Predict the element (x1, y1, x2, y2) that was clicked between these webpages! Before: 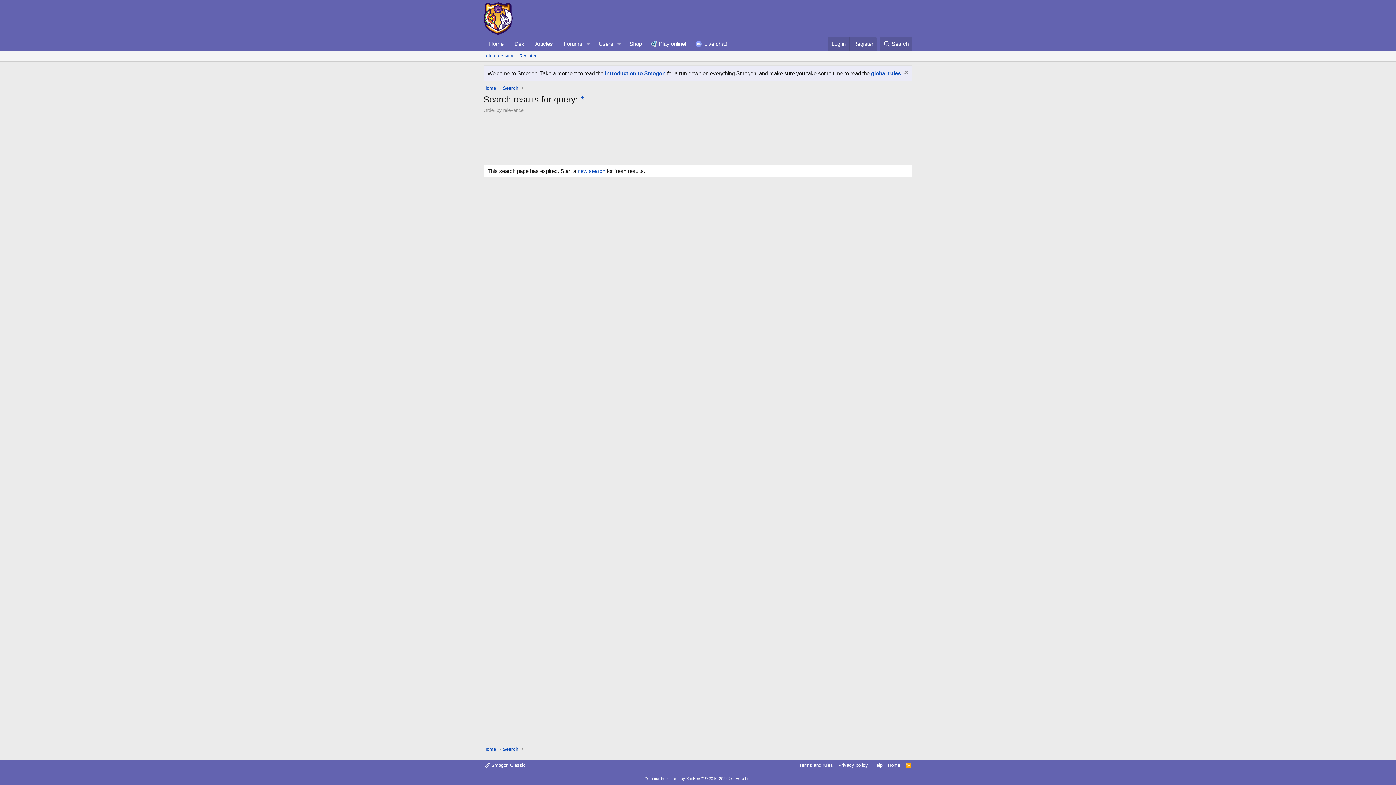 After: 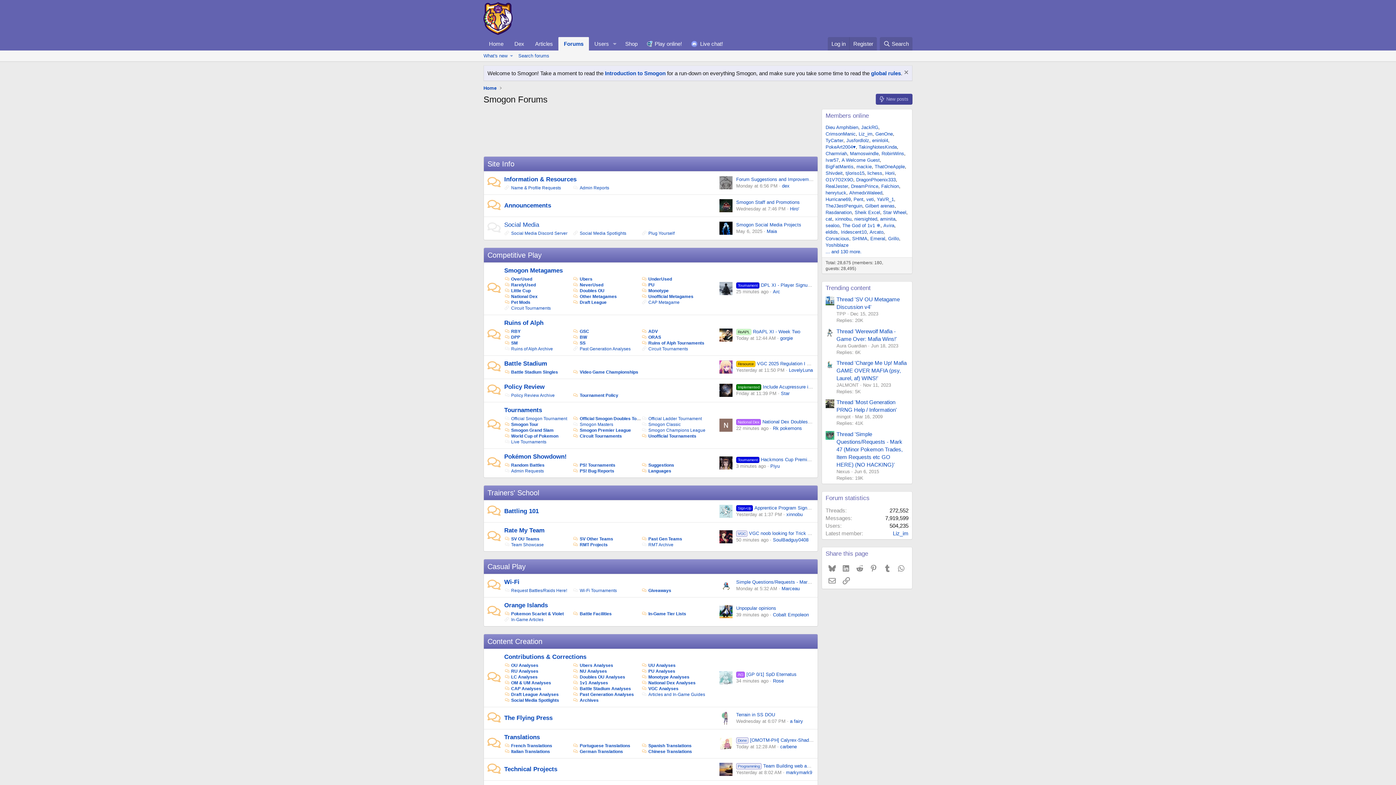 Action: bbox: (483, 27, 512, 34)